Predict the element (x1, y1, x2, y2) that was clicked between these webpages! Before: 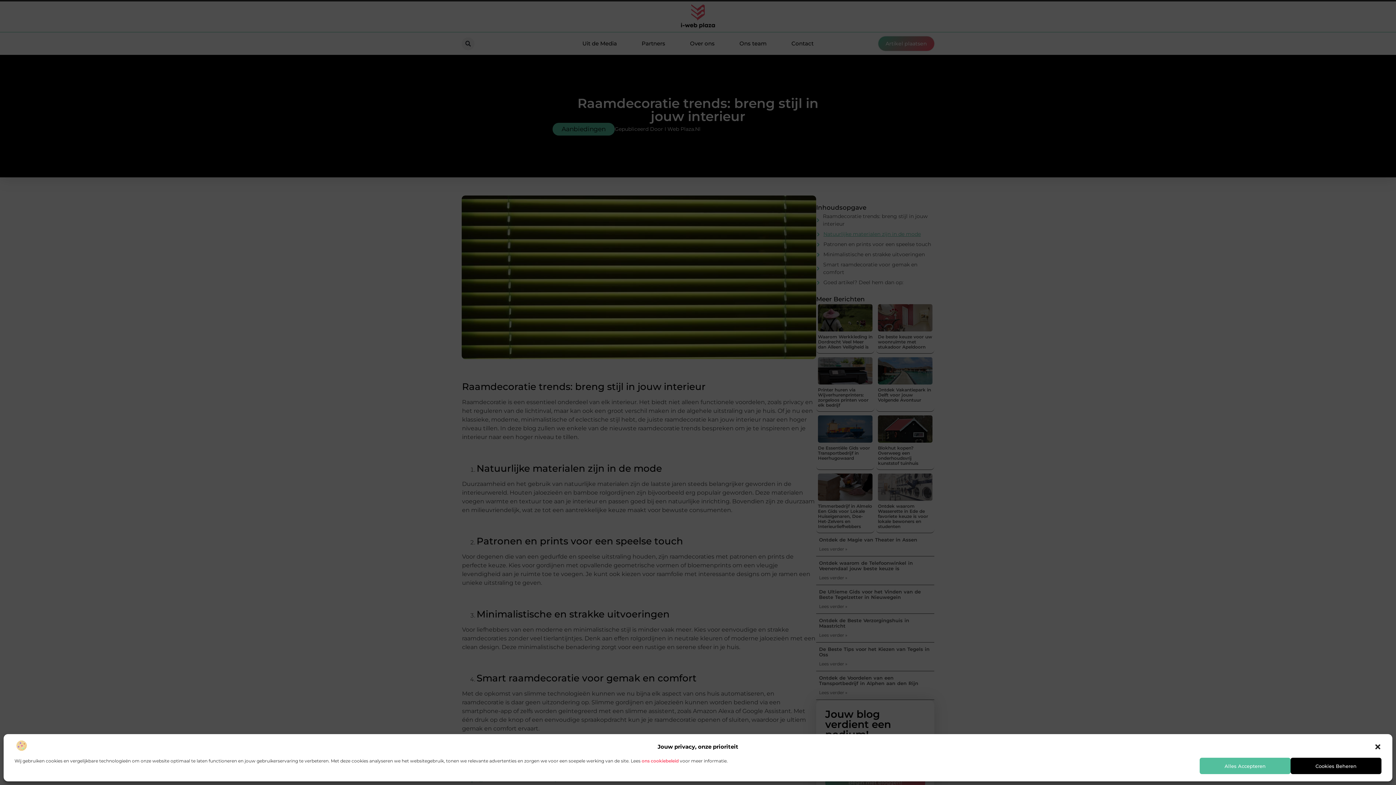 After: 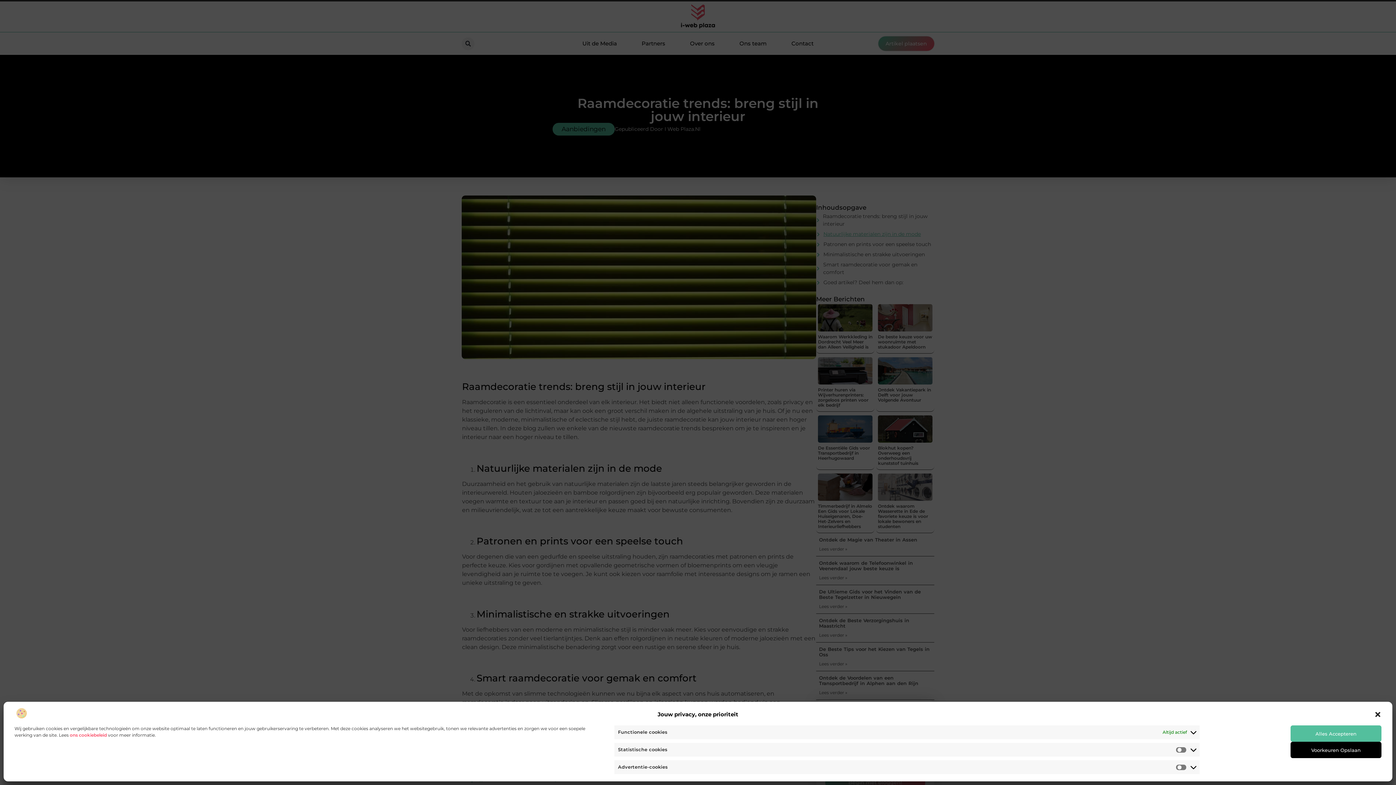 Action: label: Cookies Beheren bbox: (1290, 758, 1381, 774)